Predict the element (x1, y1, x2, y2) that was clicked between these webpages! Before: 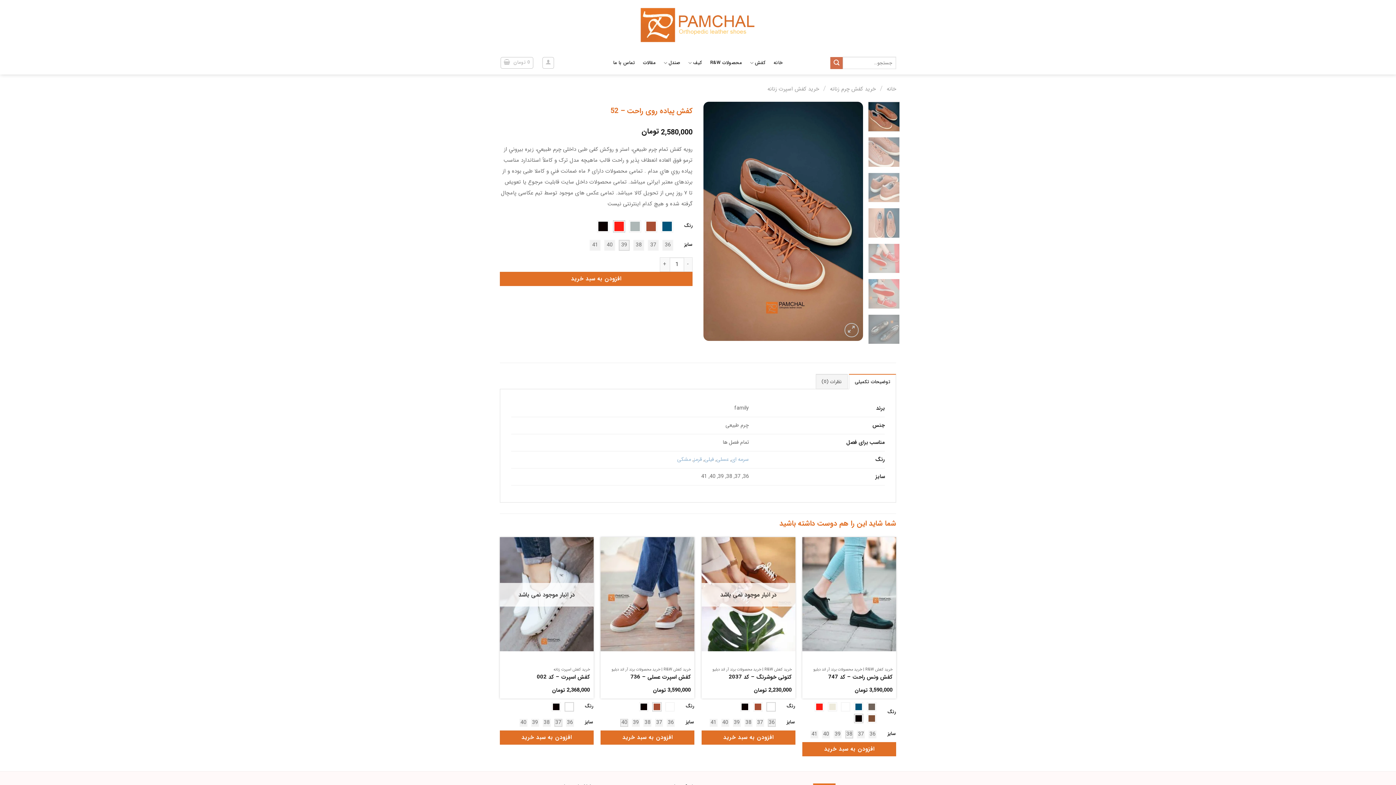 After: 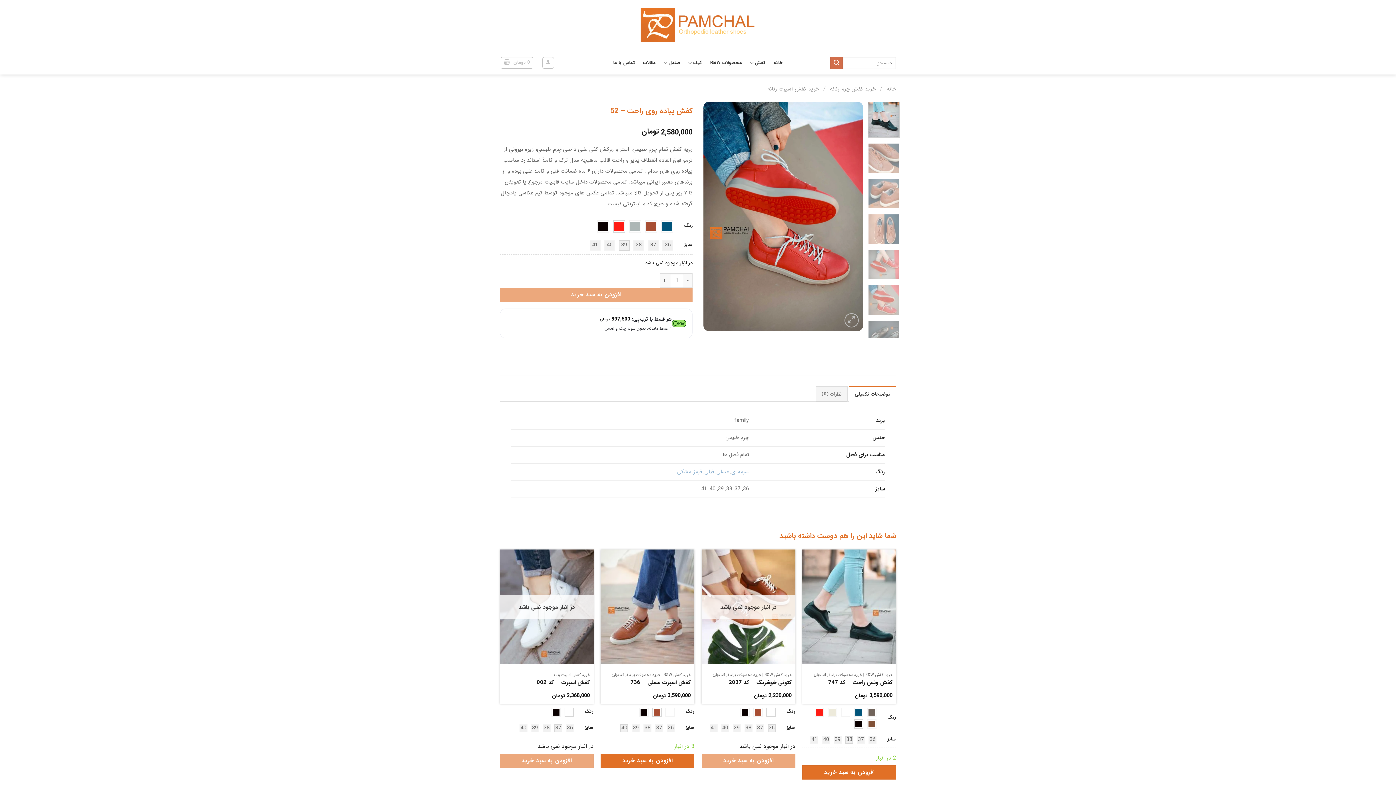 Action: label: توضیحات تکمیلی bbox: (849, 374, 896, 389)